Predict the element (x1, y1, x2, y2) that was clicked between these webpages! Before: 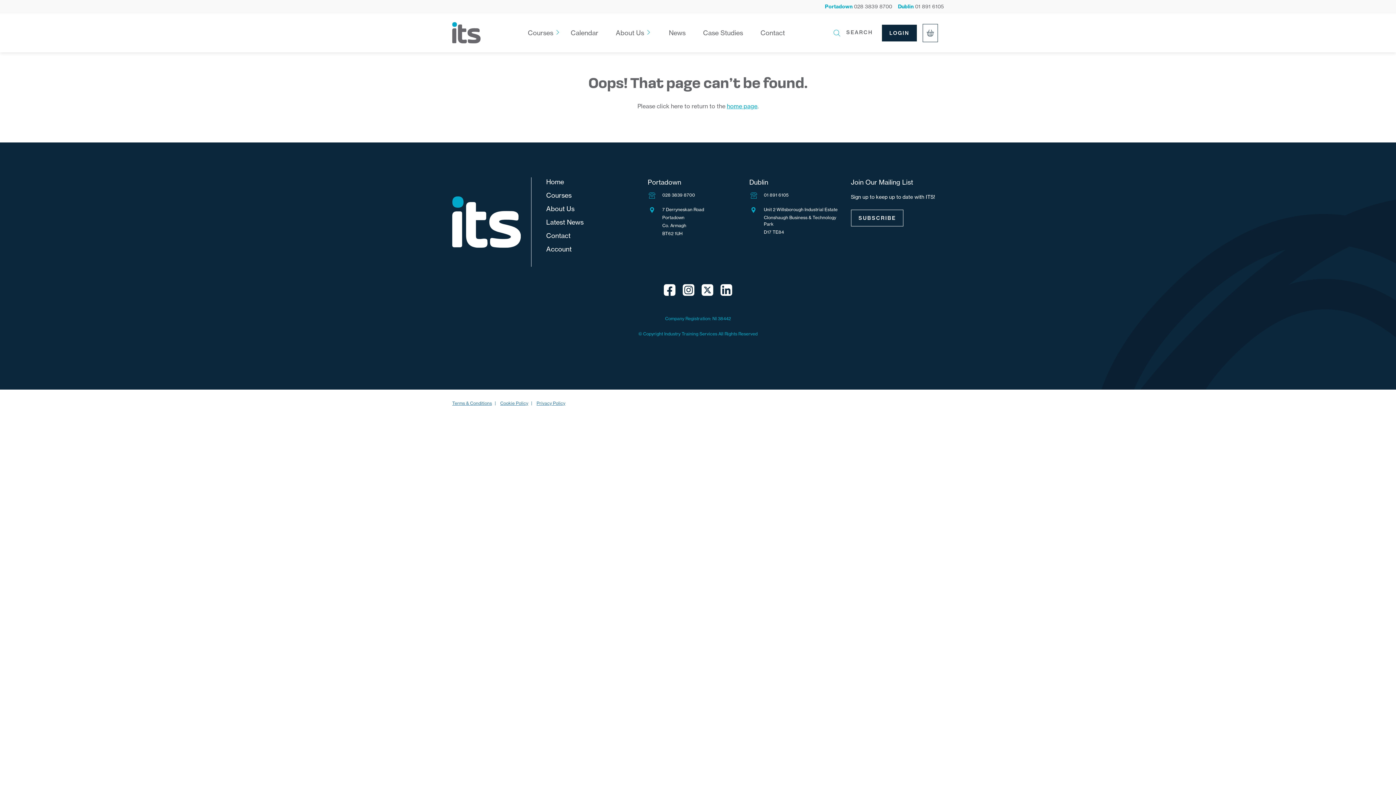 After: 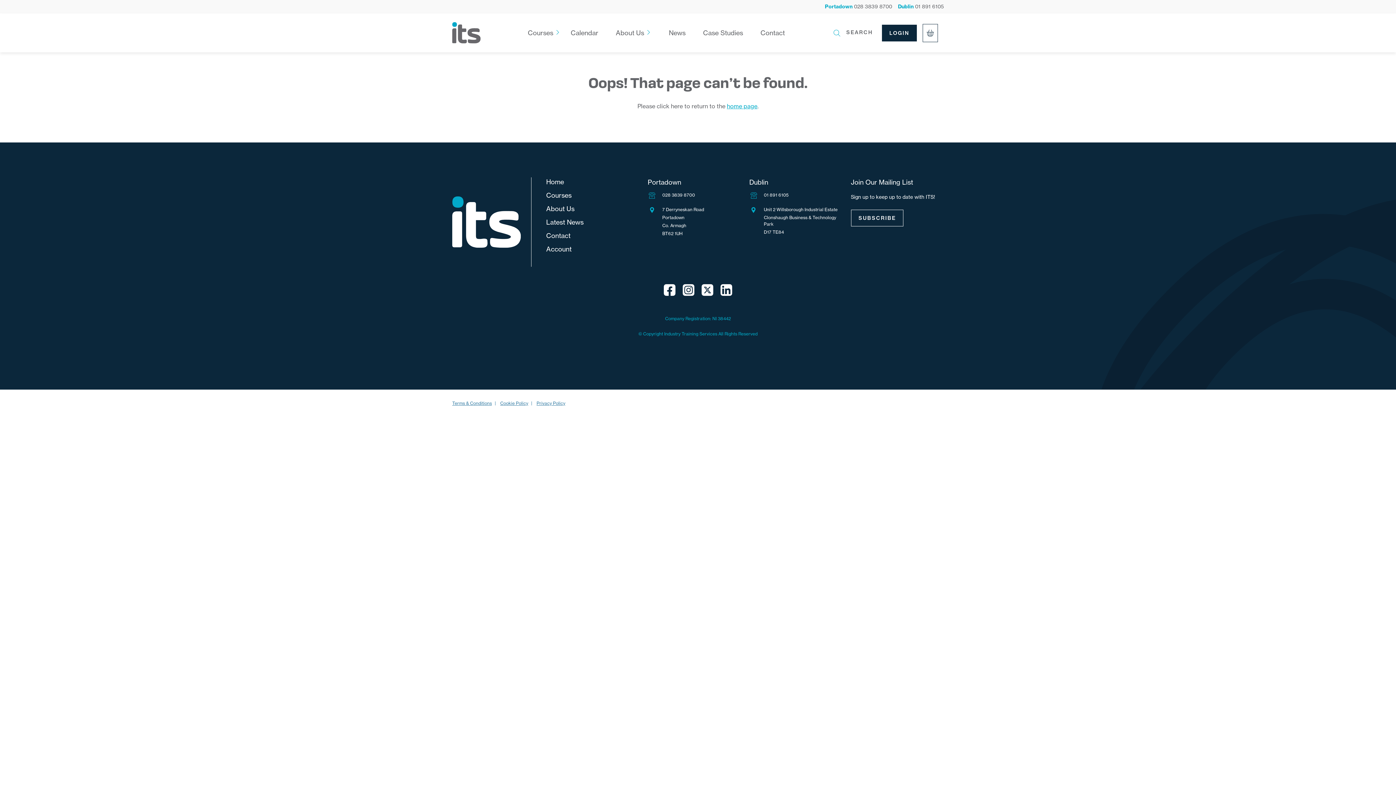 Action: bbox: (536, 400, 565, 406) label: Privacy Policy